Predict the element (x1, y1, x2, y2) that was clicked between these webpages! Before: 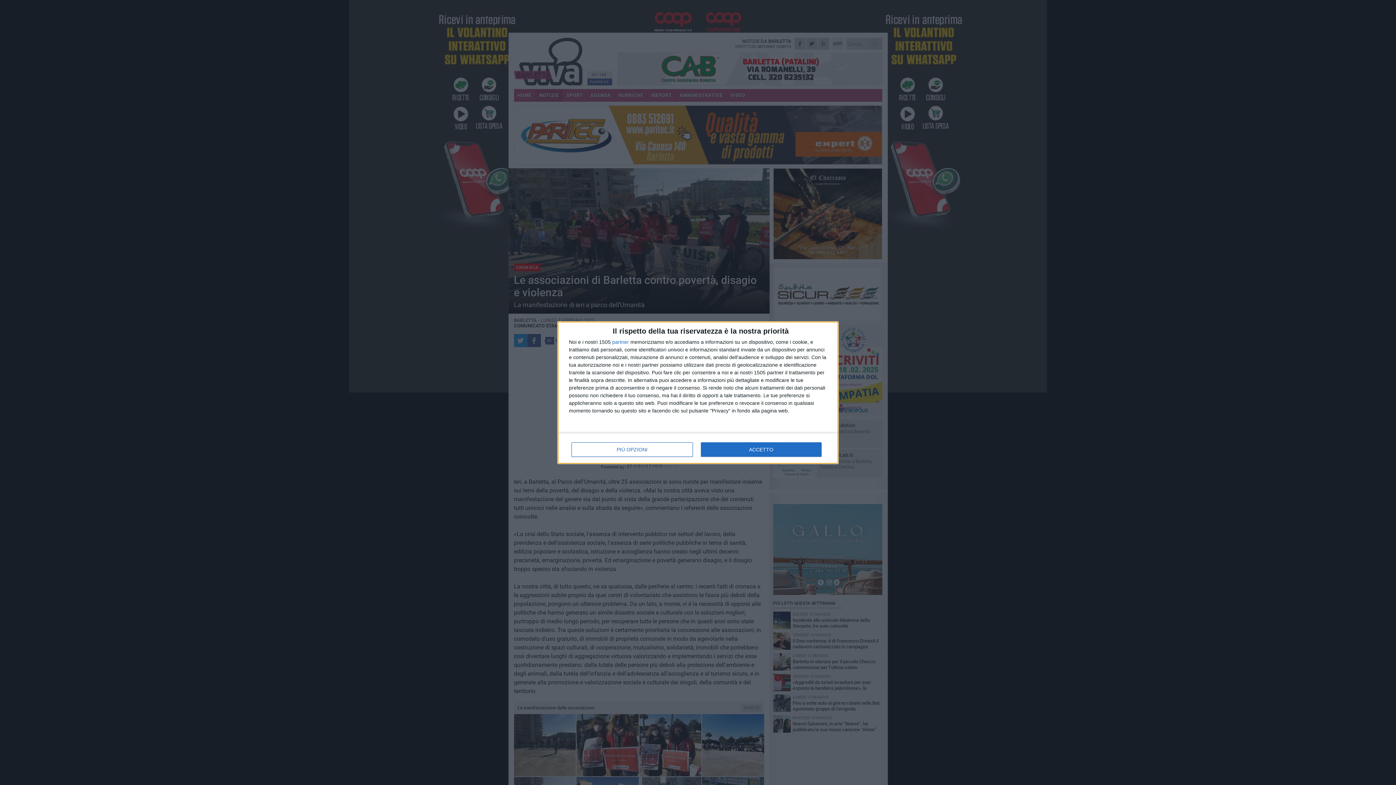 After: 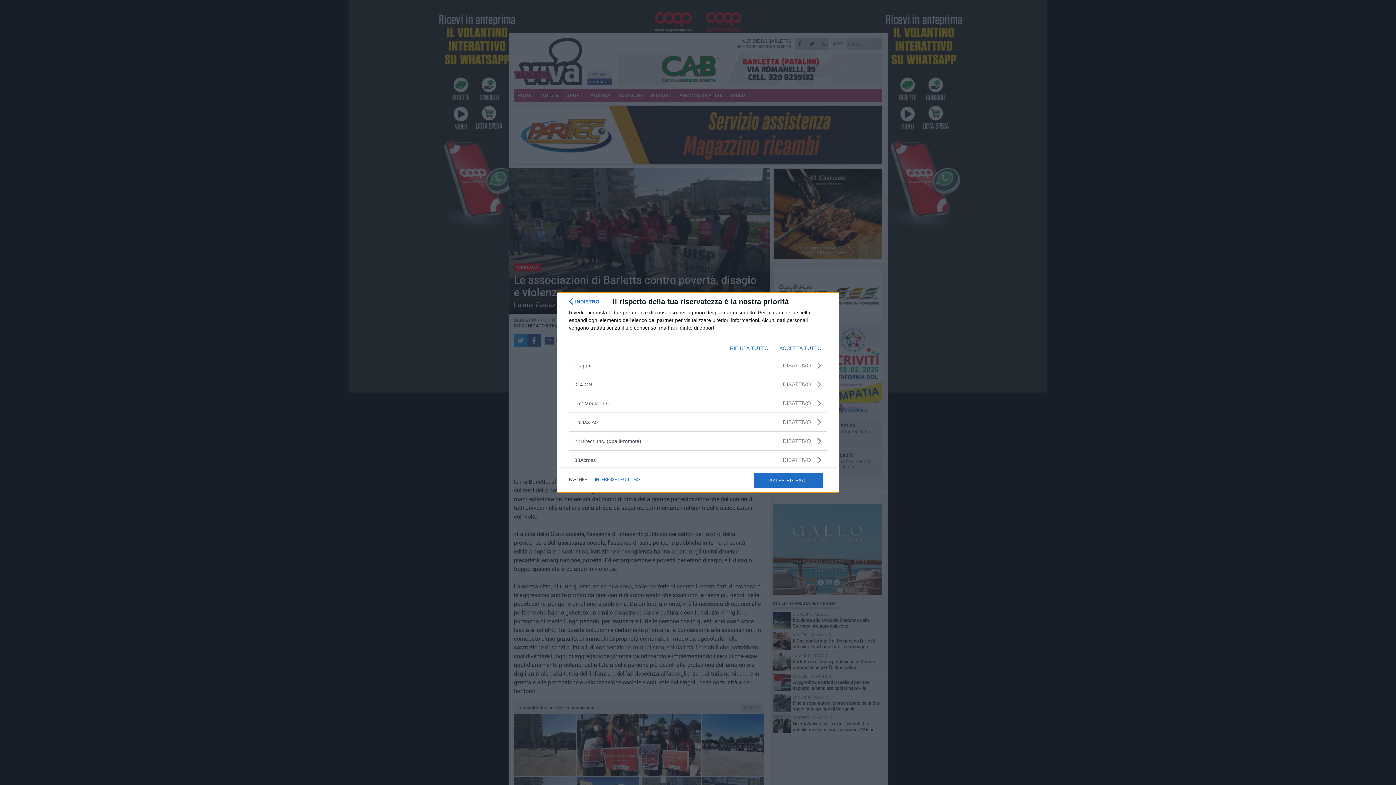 Action: label: partner bbox: (612, 339, 629, 344)